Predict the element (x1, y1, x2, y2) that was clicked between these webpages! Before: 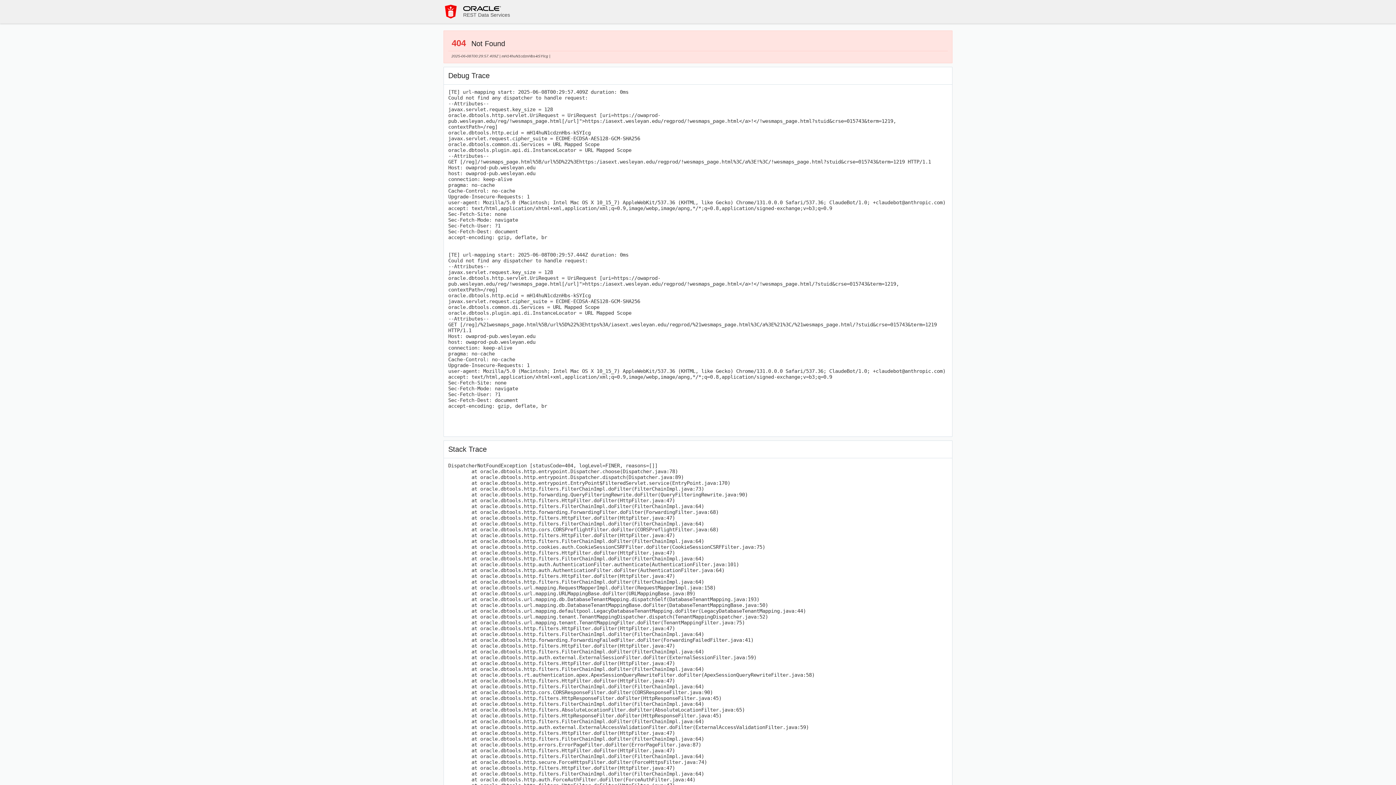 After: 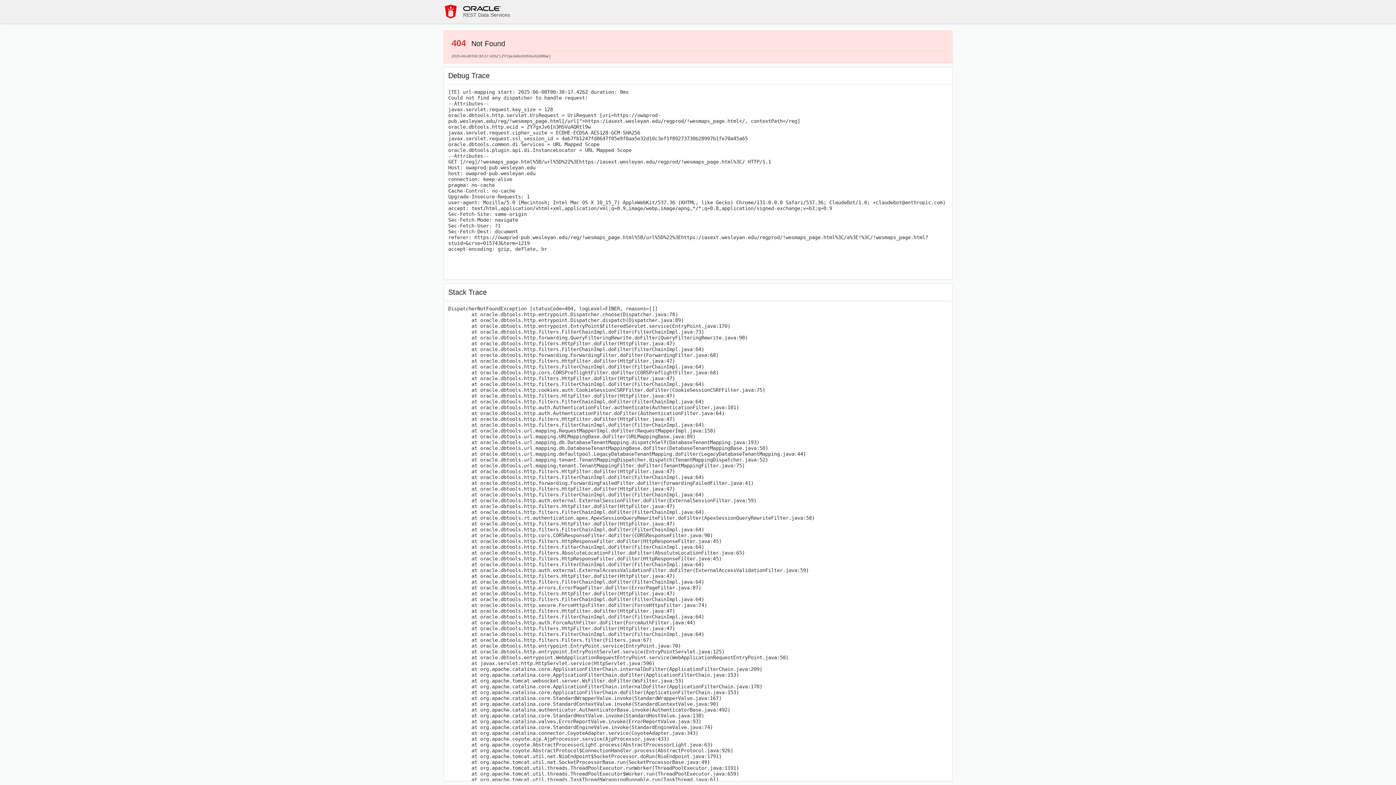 Action: bbox: (443, 4, 458, 18)